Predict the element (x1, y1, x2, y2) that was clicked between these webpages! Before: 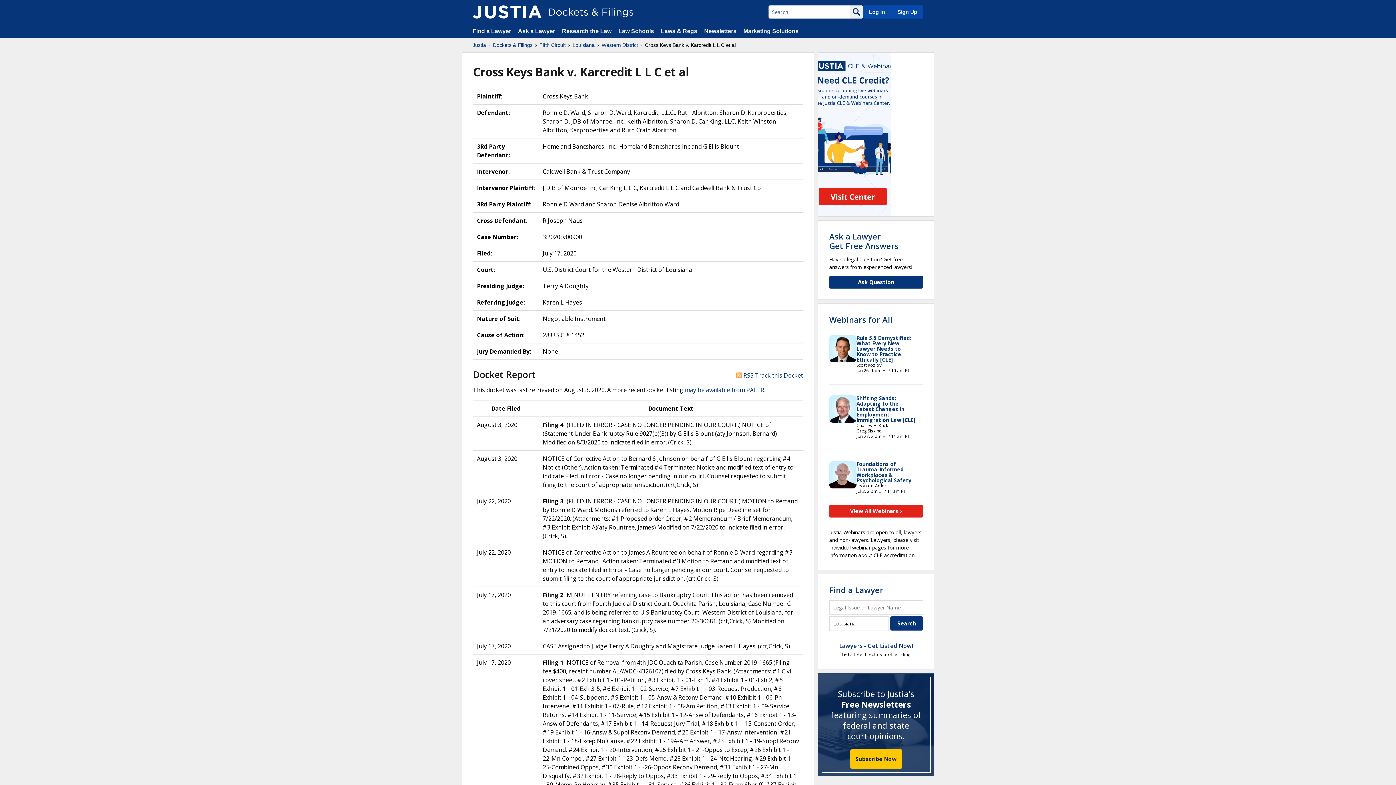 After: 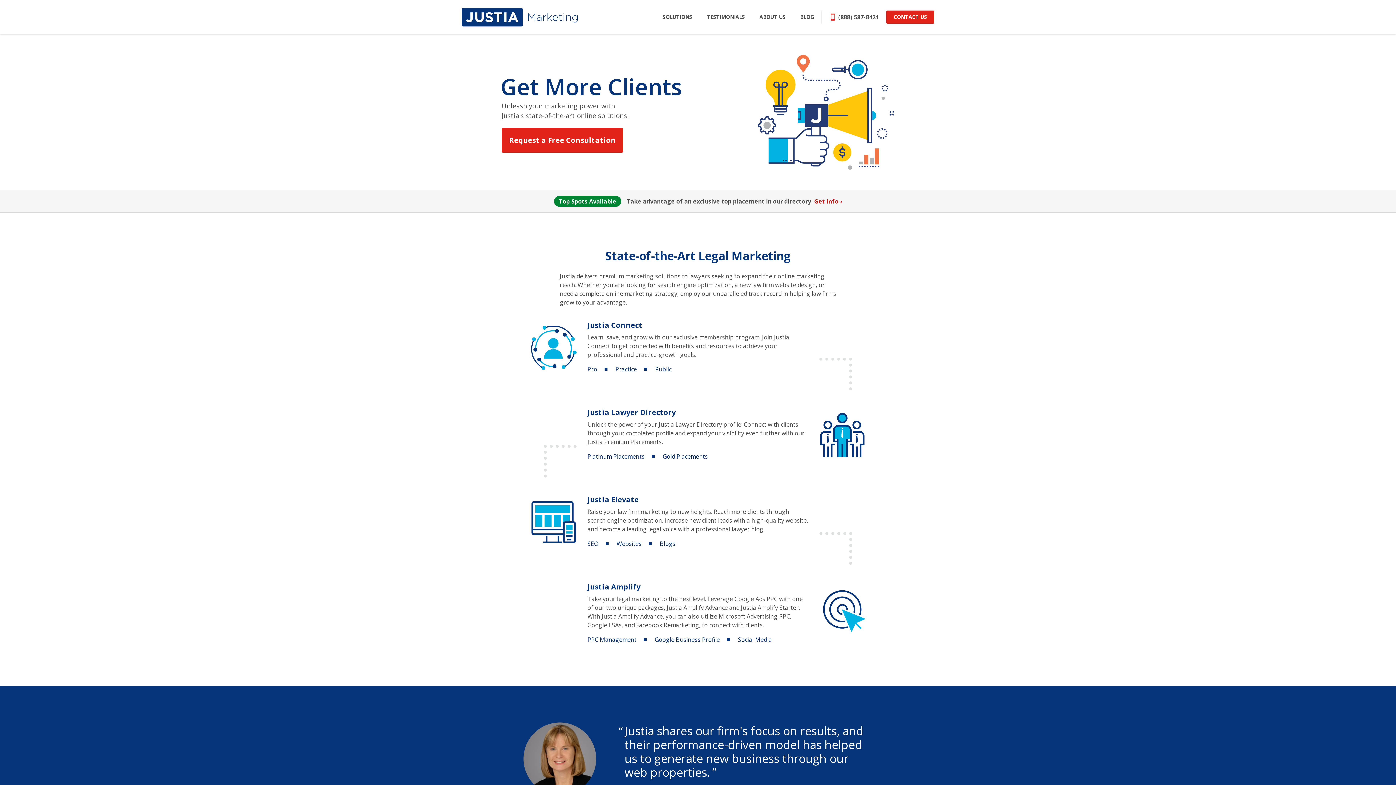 Action: bbox: (743, 28, 798, 34) label: Marketing Solutions